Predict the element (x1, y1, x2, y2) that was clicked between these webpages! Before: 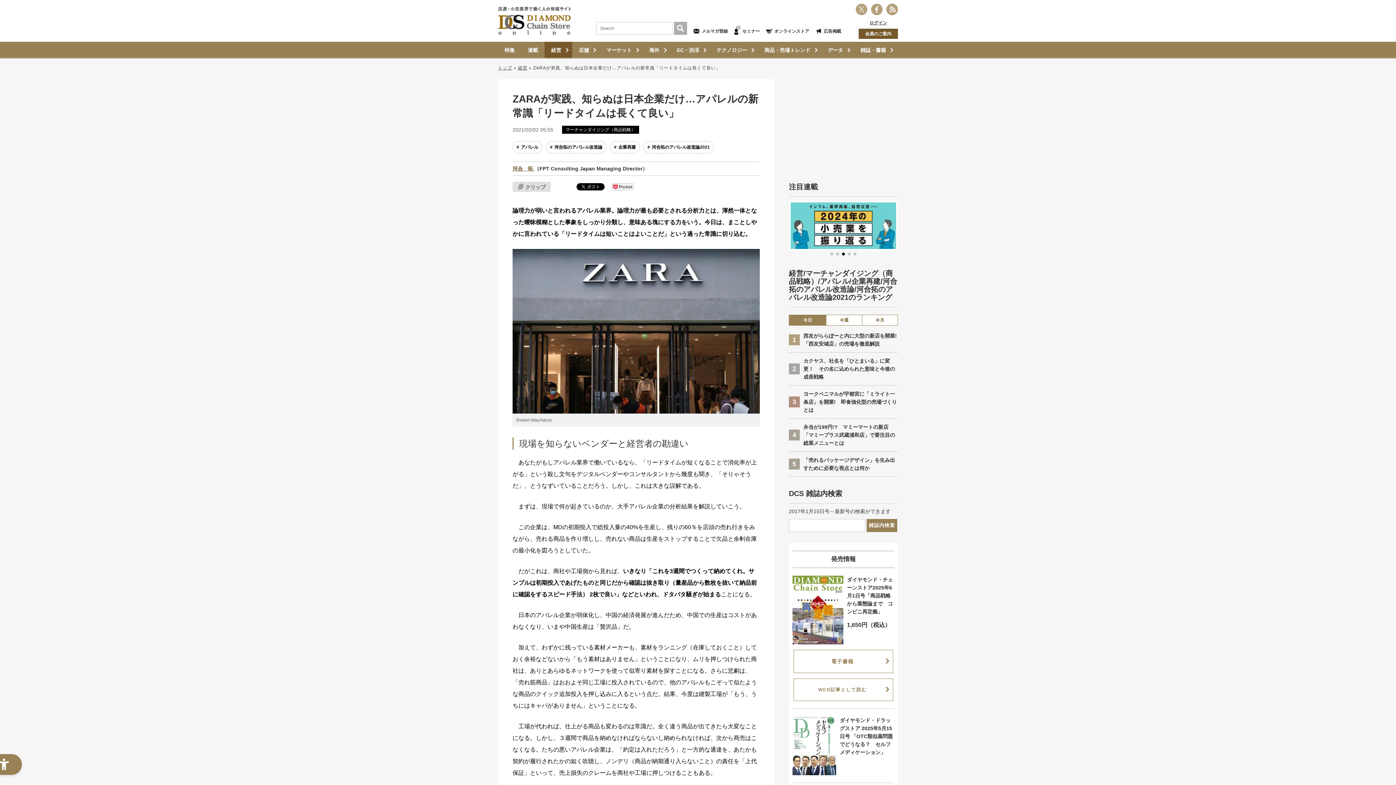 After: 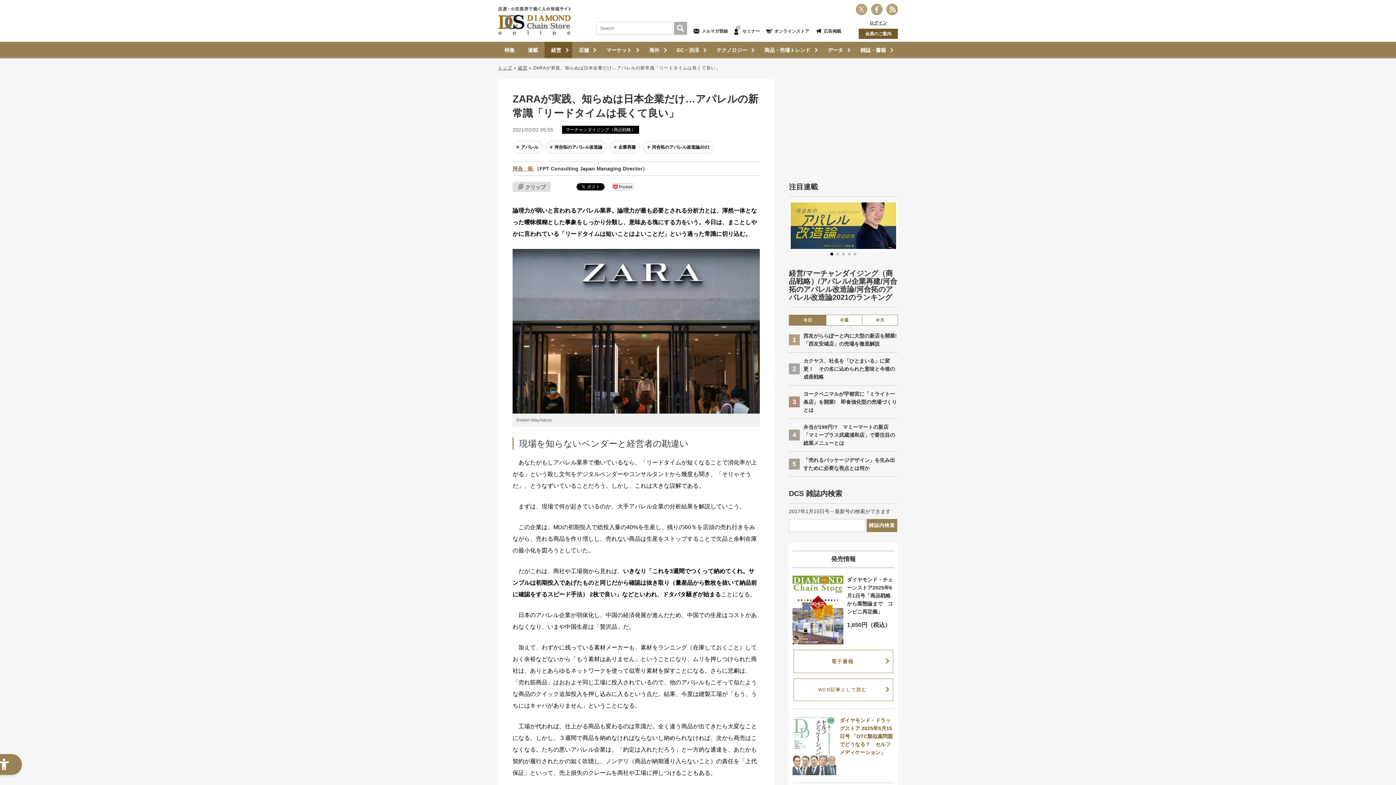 Action: label: 
			<img width="595" height="805" src="https://diamond-rm.net/wp-content/uploads/2025/05/eebb9c672978e5cf21a55b07fe5dd816.jpg" class="attachment-post-thumbnail size-post-thumbnail wp-post-image" alt="ダイヤモンド・ドラッグストア 2025年5月15日号 「OTC類似薬問題でどうなる？　セルフメディケーション」" decoding="async" srcset="https://diamond-rm.imgix.net/wp-content/uploads/2025/05/eebb9c672978e5cf21a55b07fe5dd816.jpg?auto=format%2Ccompress&amp;ixlib=php-3.3.0&amp;w=595 595w, https://diamond-rm.imgix.net/wp-content/uploads/2025/05/eebb9c672978e5cf21a55b07fe5dd816.jpg?auto=format%2Ccompress&amp;fit=crop&amp;h=300&amp;ixlib=php-3.3.0&amp;w=222 222w" sizes="(max-width: 595px) 100vw, 595px">			
				ダイヤモンド・ドラッグストア 2025年5月15日号 「OTC類似薬問題でどうなる？　セルフメディケーション」
			
		 - Open in New Tab bbox: (792, 716, 894, 775)